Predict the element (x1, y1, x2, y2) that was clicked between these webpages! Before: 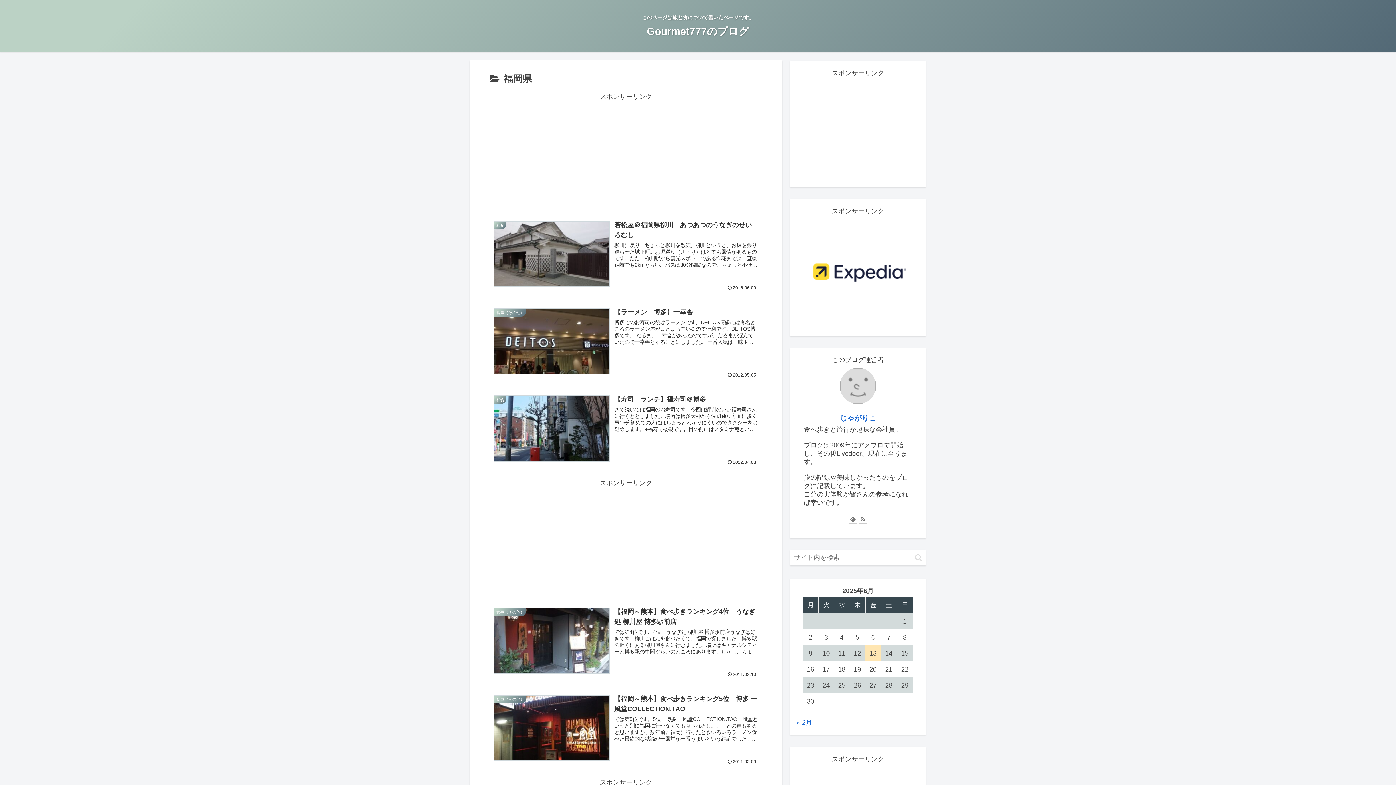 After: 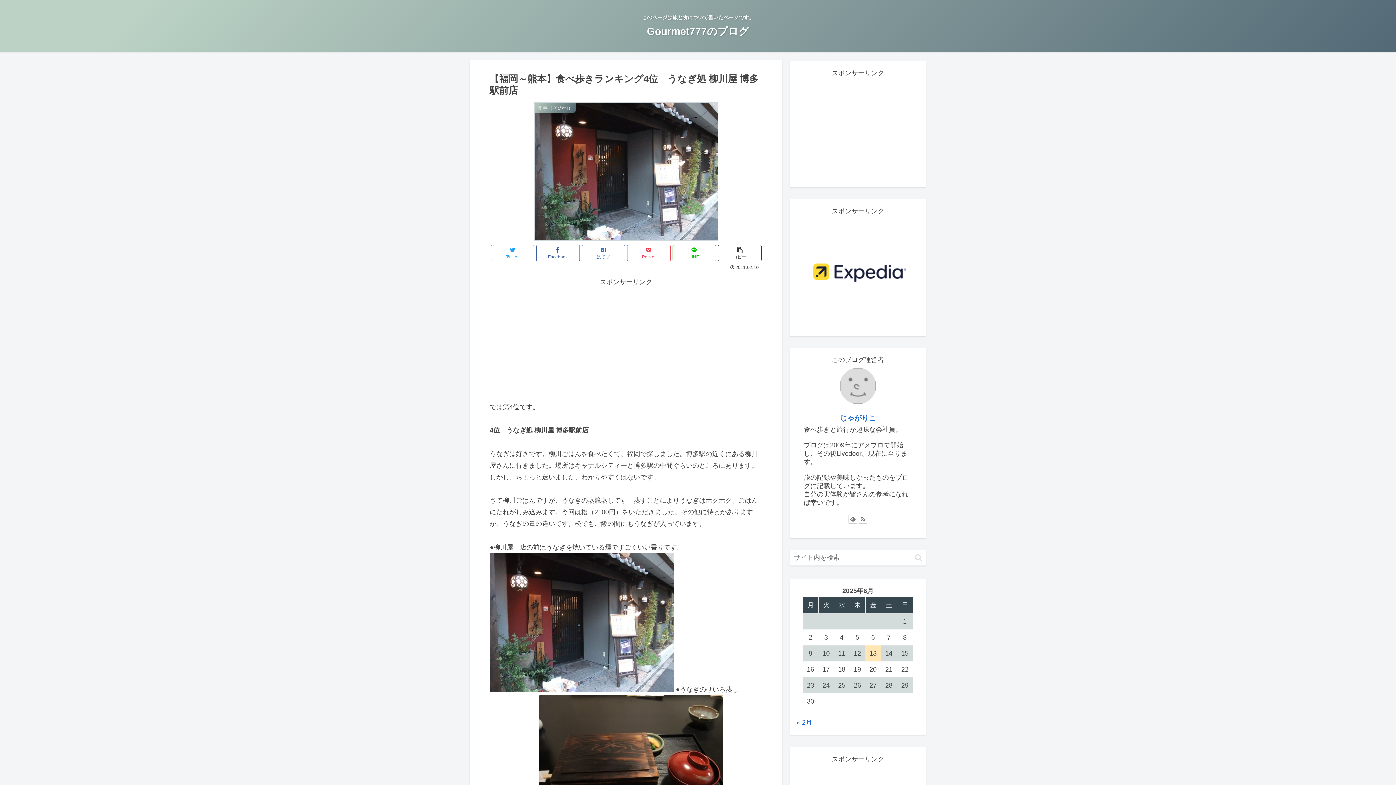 Action: bbox: (489, 602, 762, 681) label: 食事（その他）
【福岡～熊本】食べ歩きランキング4位　うなぎ処 柳川屋 博多駅前店
では第4位です。4位　うなぎ処 柳川屋 博多駅前店うなぎは好きです。柳川ごはんを食べたくて、福岡で探しました。博多駅の近くにある柳川屋さんに行きました。場所はキャナルシティーと博多駅の中間ぐらいのところにあります。しかし、ちょっと迷いました...
2011.02.10